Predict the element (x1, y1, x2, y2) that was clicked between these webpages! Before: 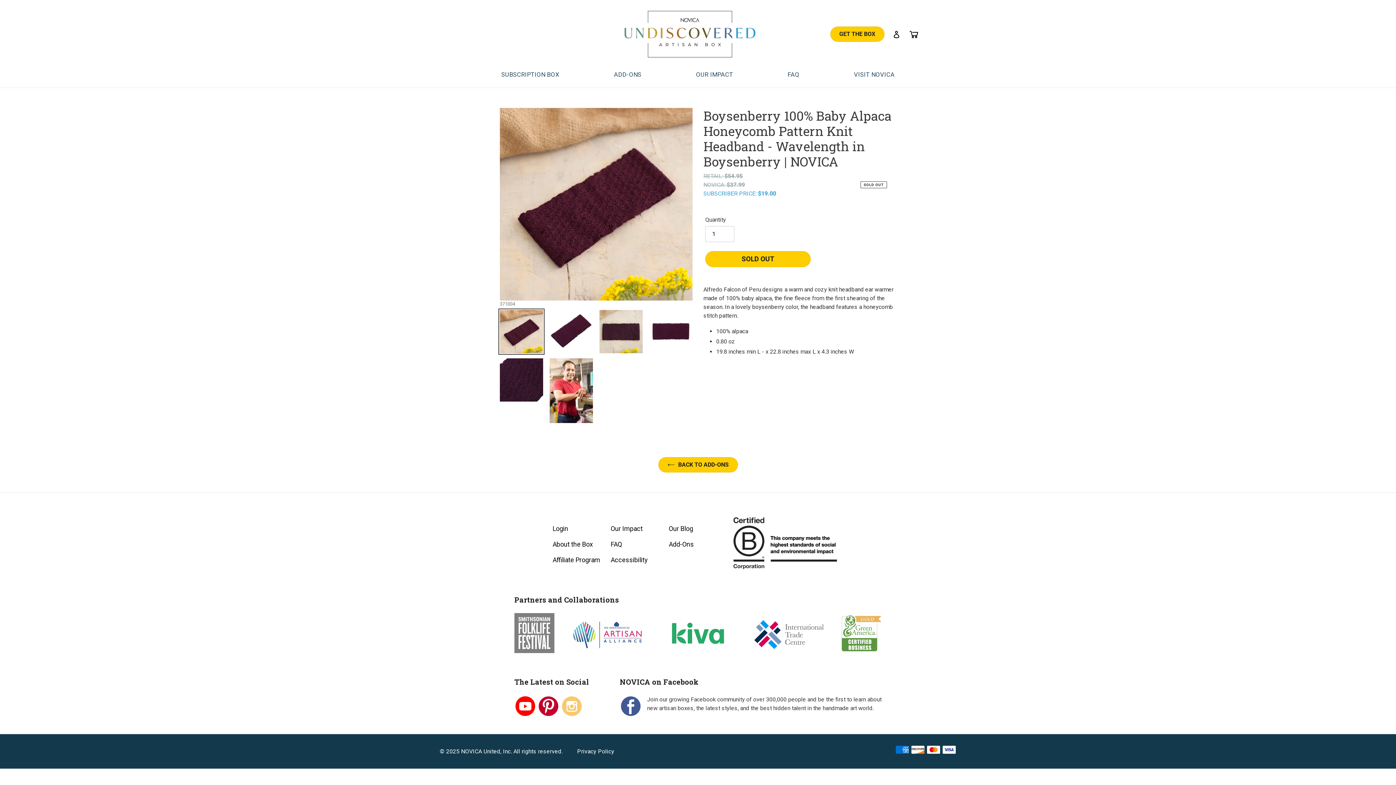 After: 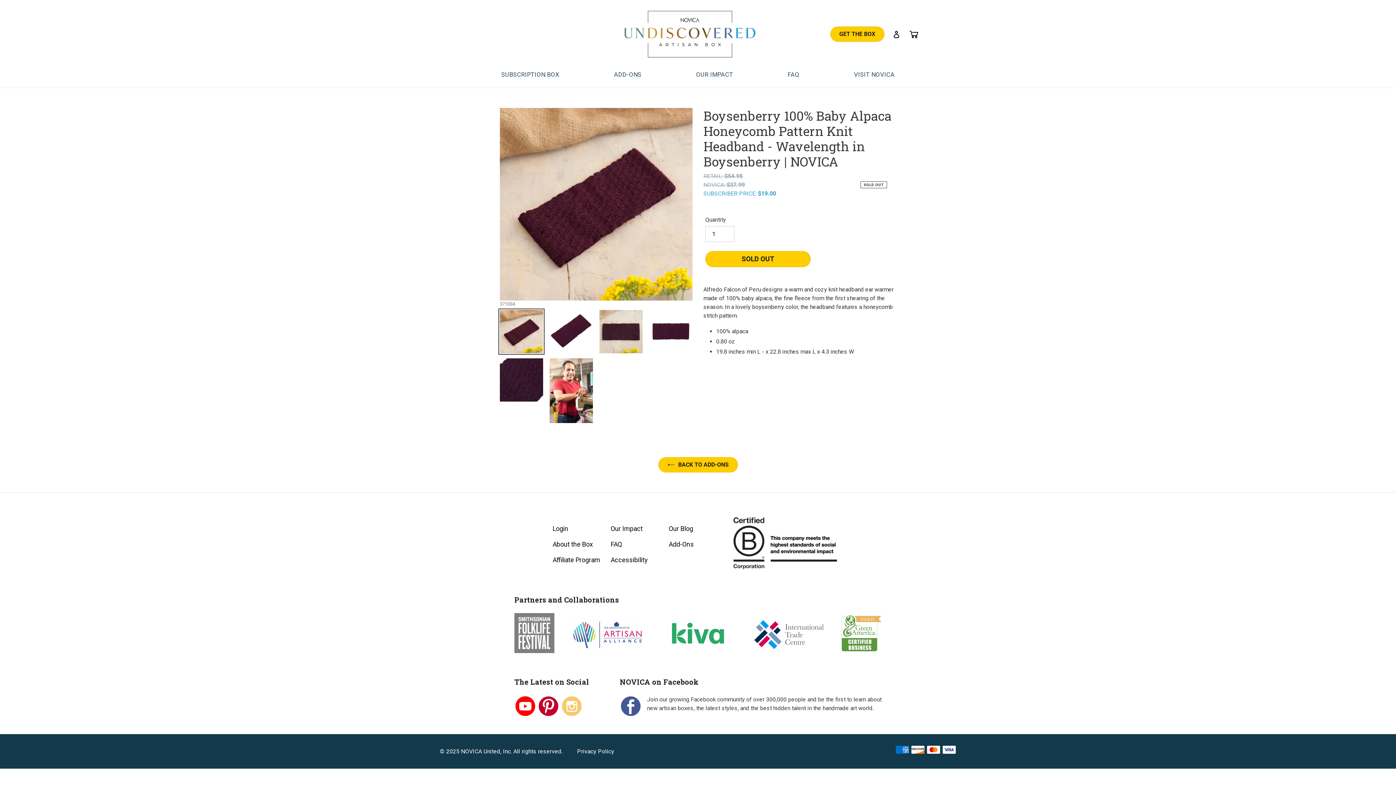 Action: bbox: (841, 615, 881, 654)